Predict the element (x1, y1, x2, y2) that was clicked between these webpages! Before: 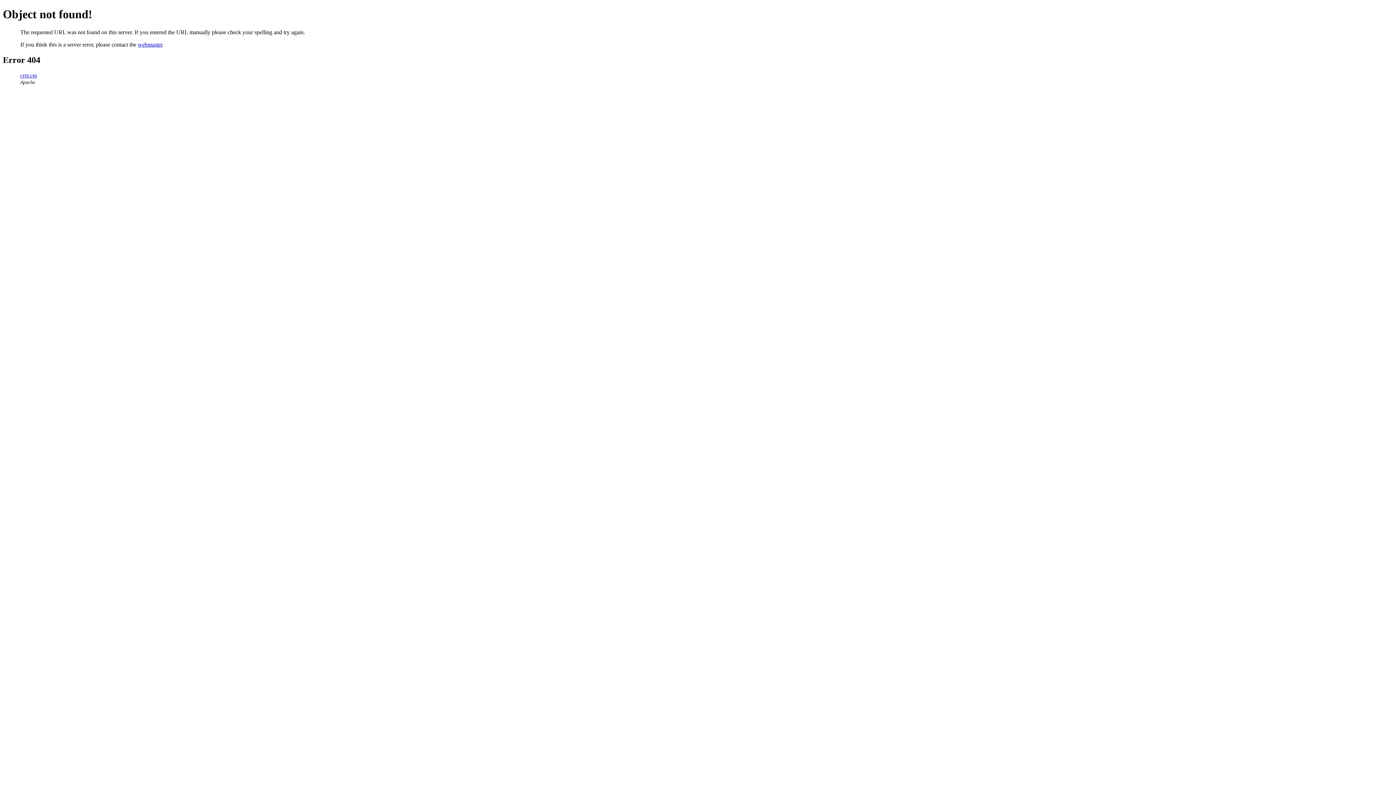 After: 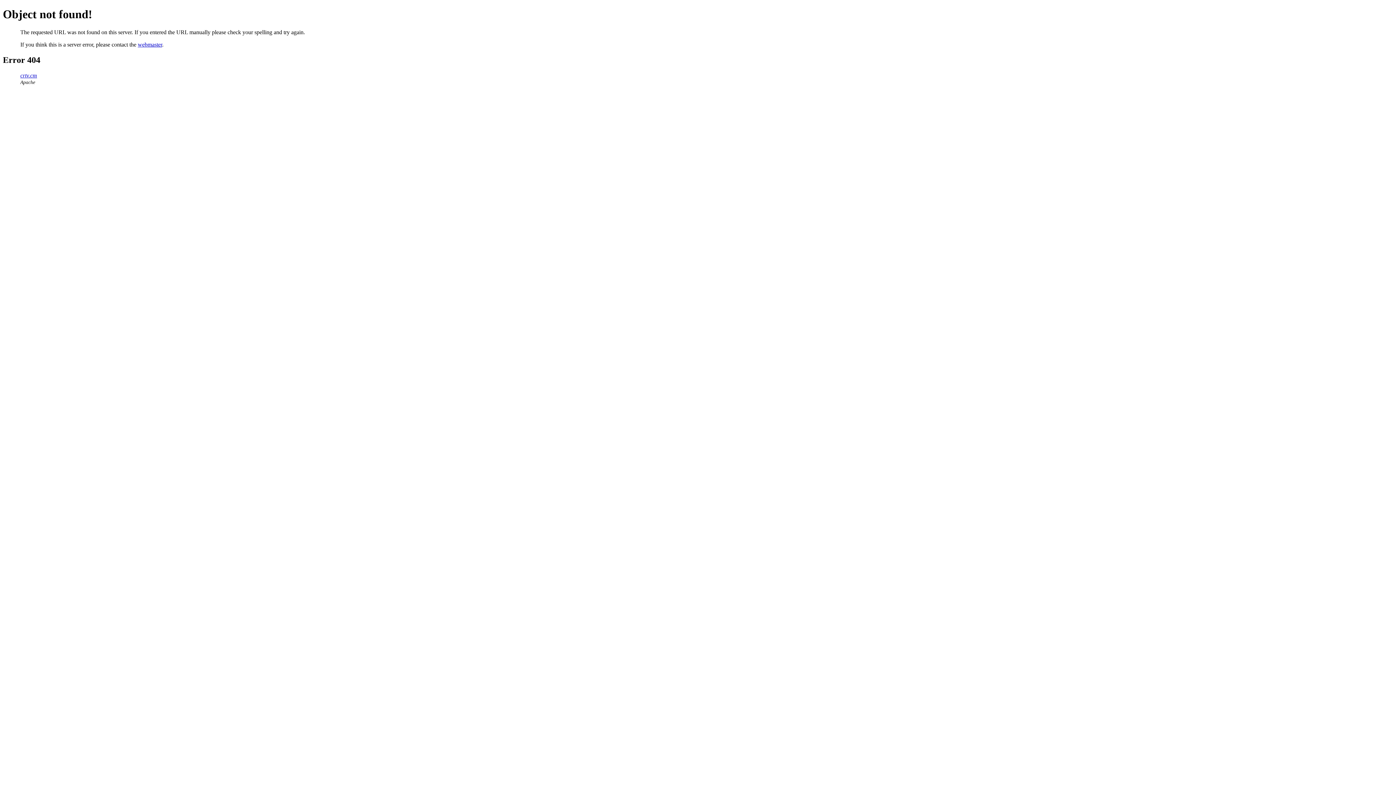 Action: label: webmaster bbox: (137, 41, 162, 47)